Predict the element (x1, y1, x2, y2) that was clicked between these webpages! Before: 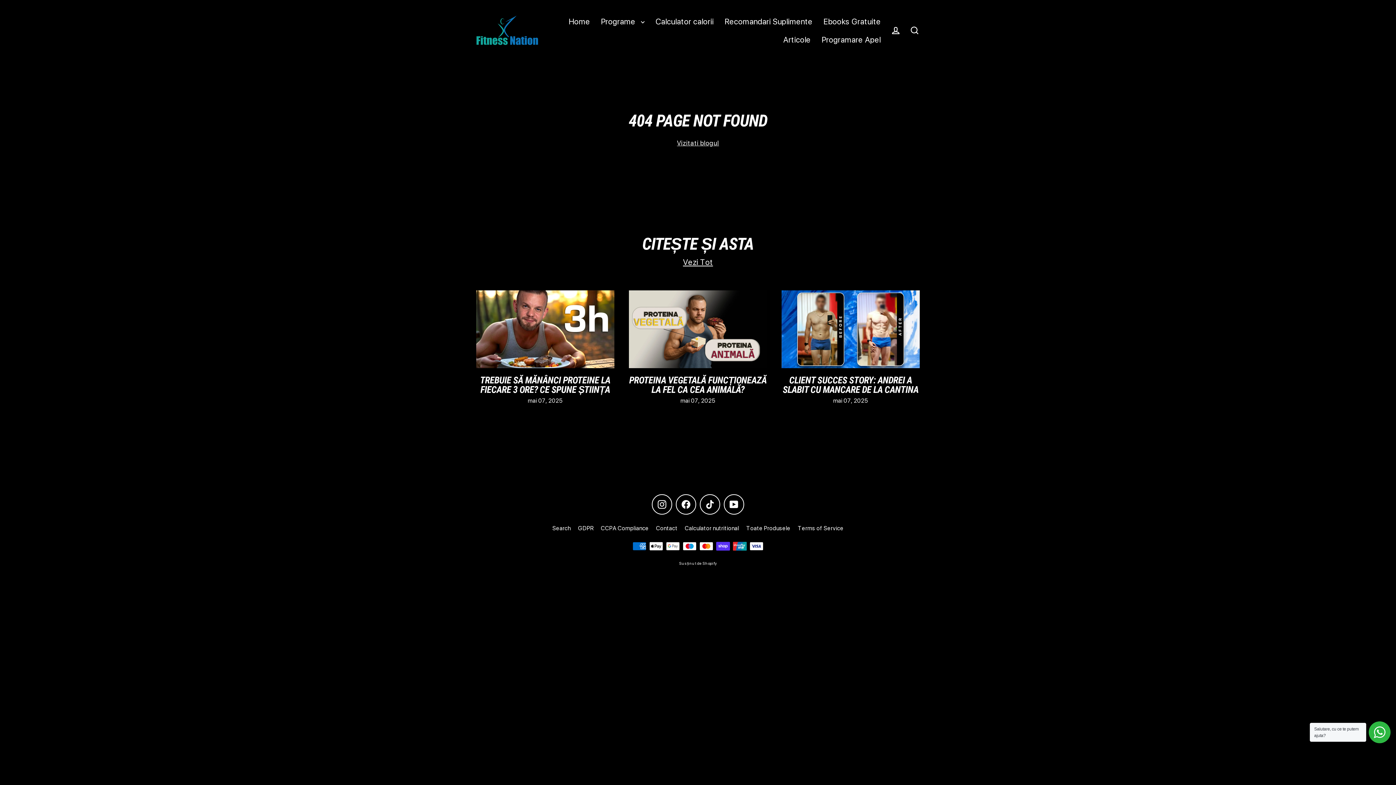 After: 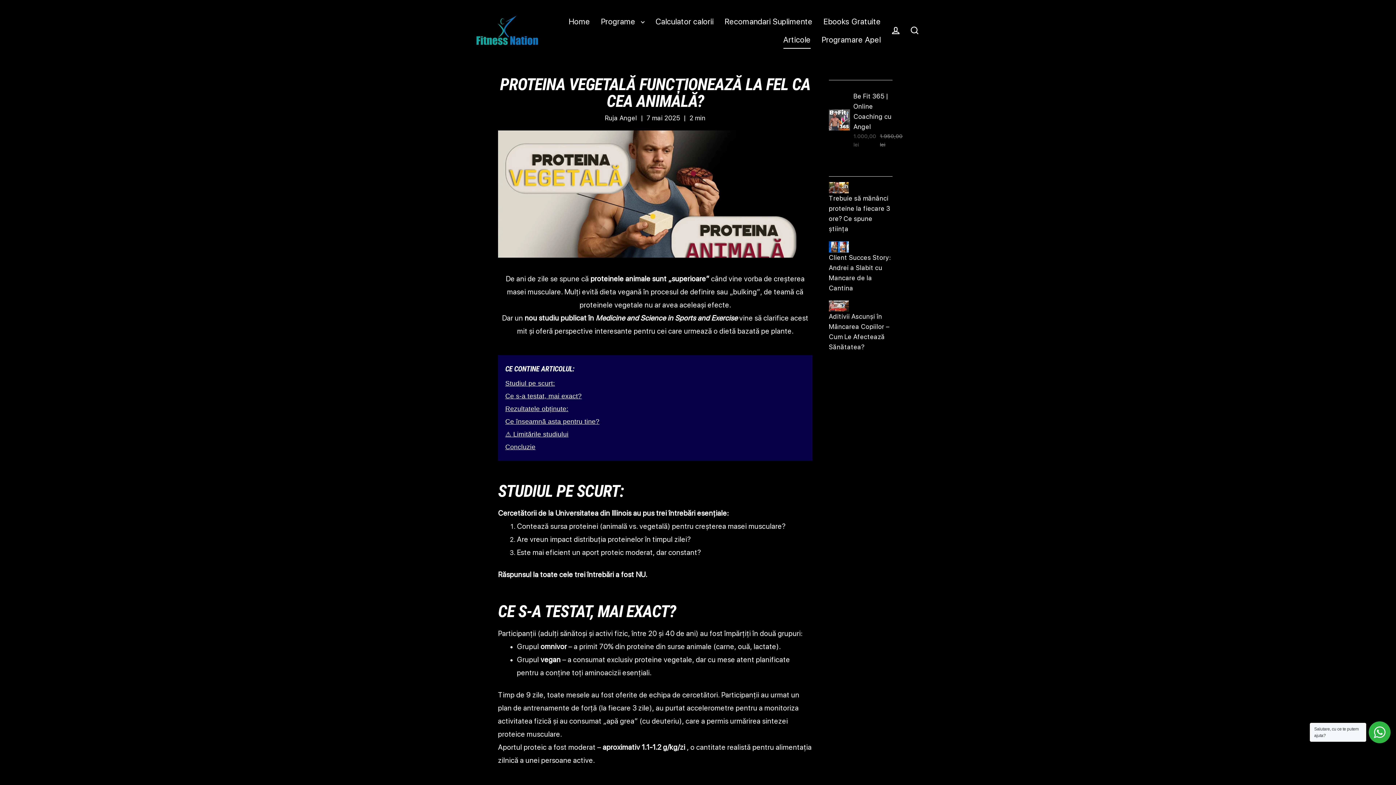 Action: label: PROTEINA VEGETALĂ FUNCȚIONEAZĂ LA FEL CA CEA ANIMALĂ? bbox: (629, 374, 766, 395)